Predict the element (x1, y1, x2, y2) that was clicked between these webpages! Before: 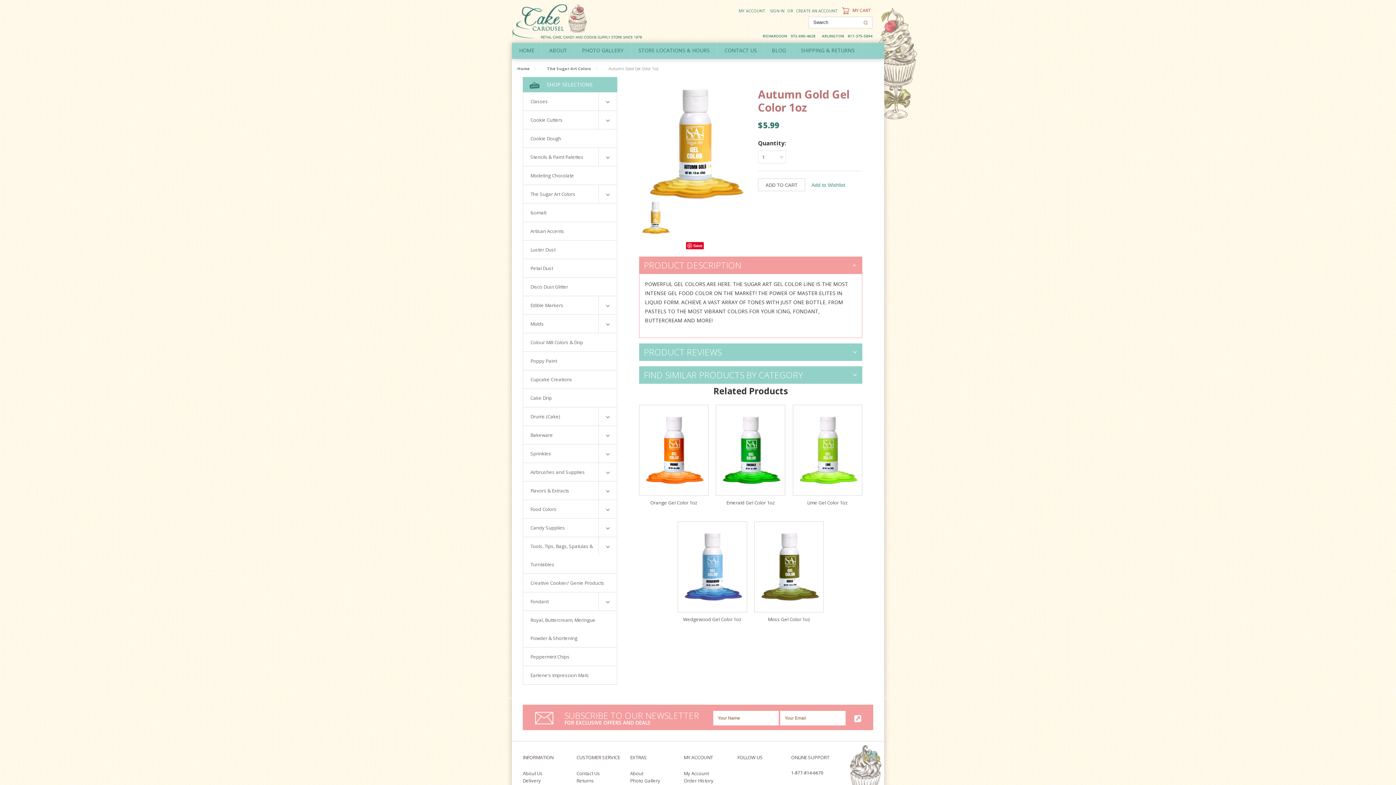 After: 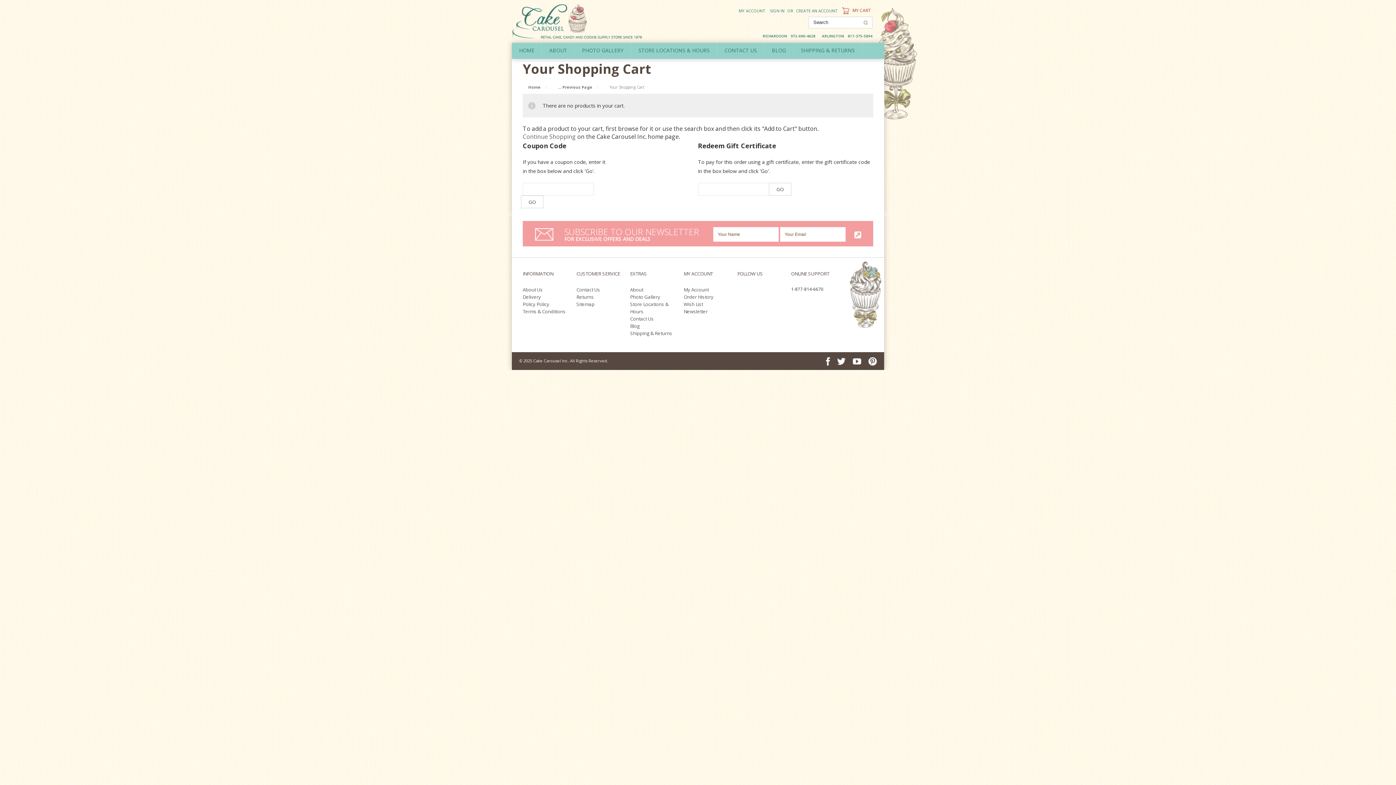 Action: label:   MY CART bbox: (840, 7, 872, 13)